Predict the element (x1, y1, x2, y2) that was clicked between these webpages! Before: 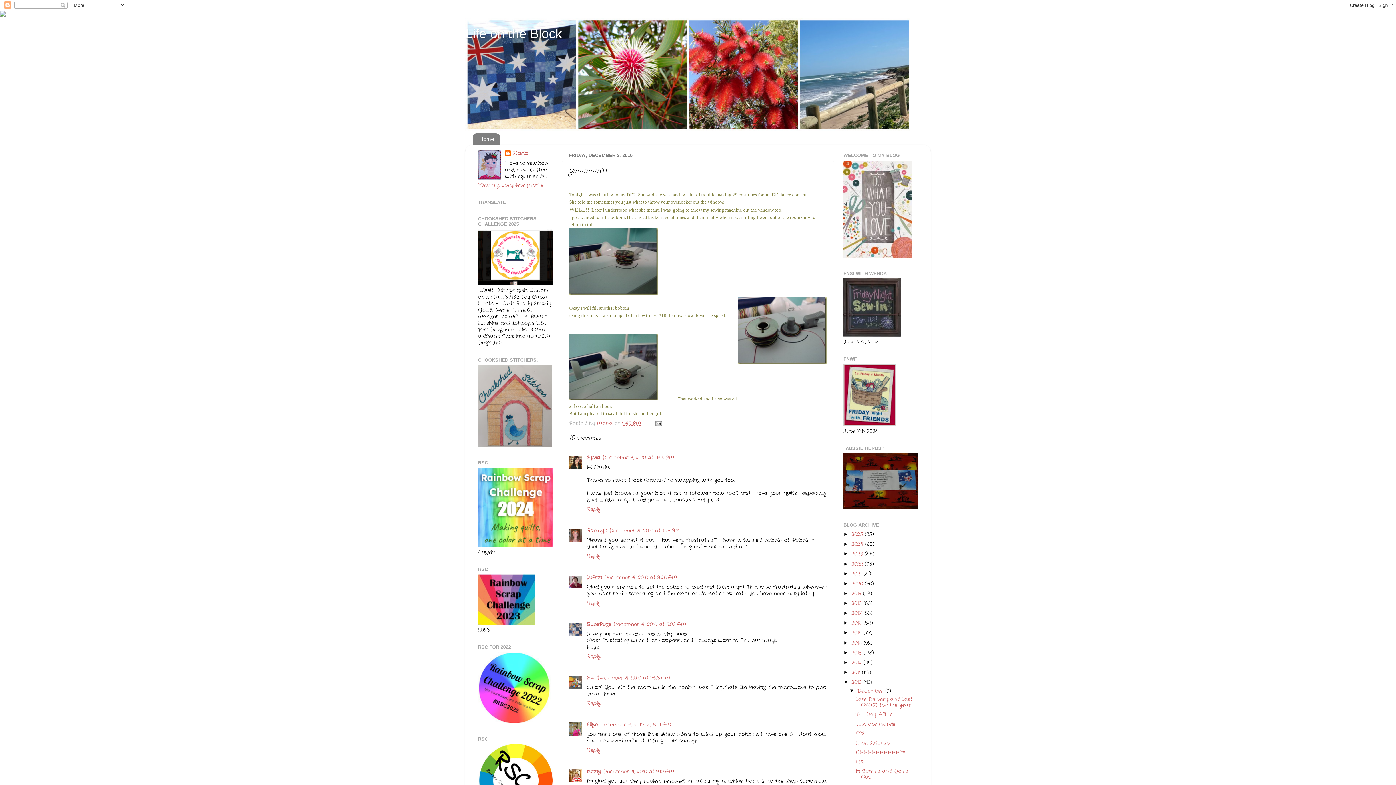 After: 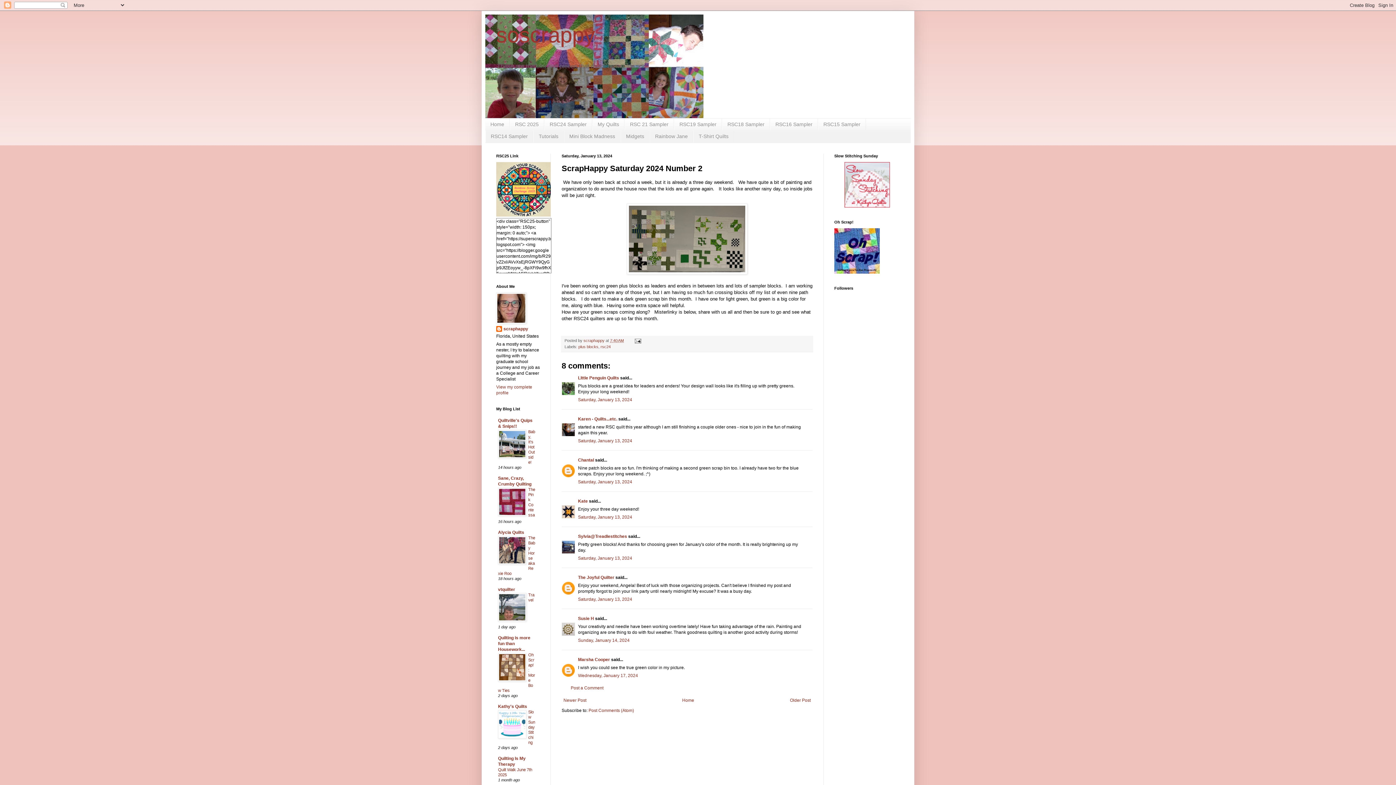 Action: bbox: (478, 542, 552, 549)